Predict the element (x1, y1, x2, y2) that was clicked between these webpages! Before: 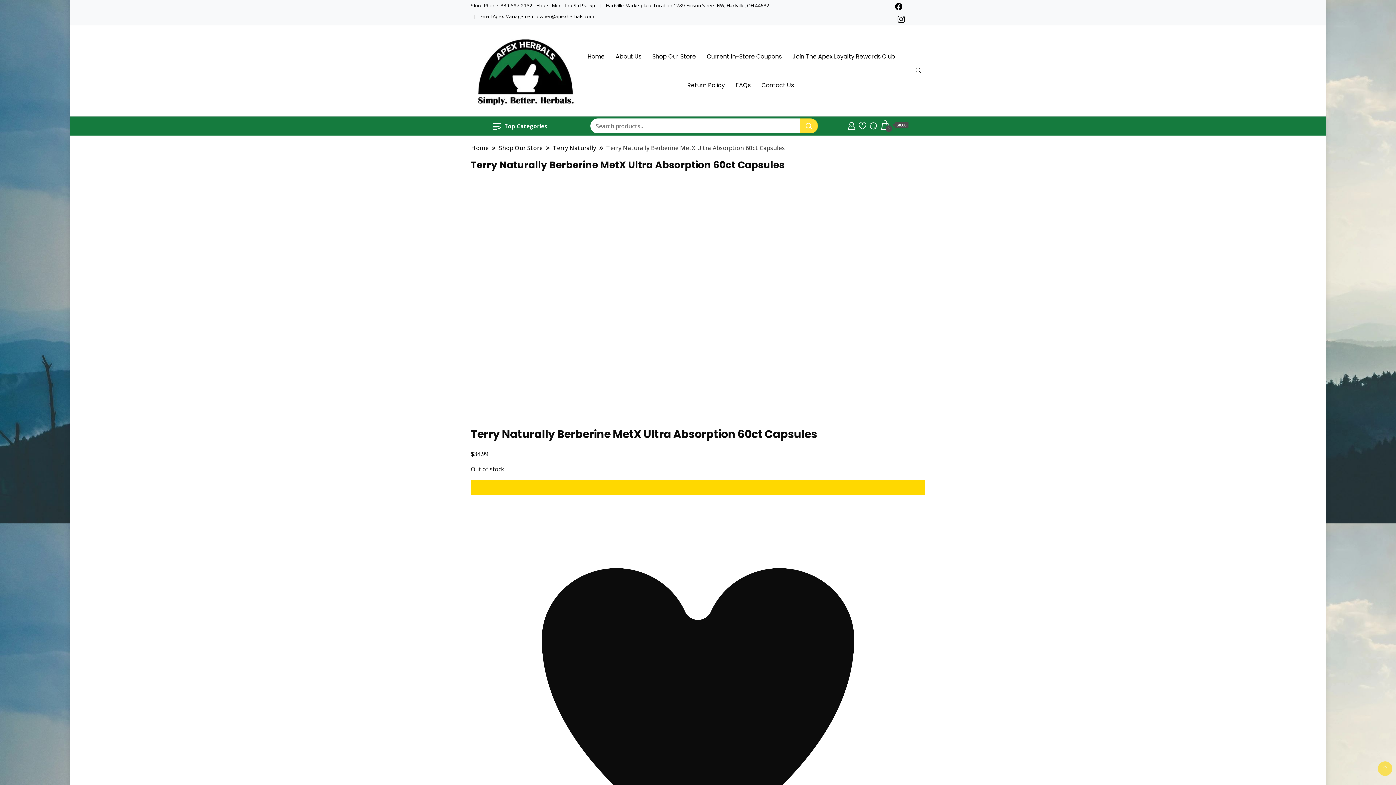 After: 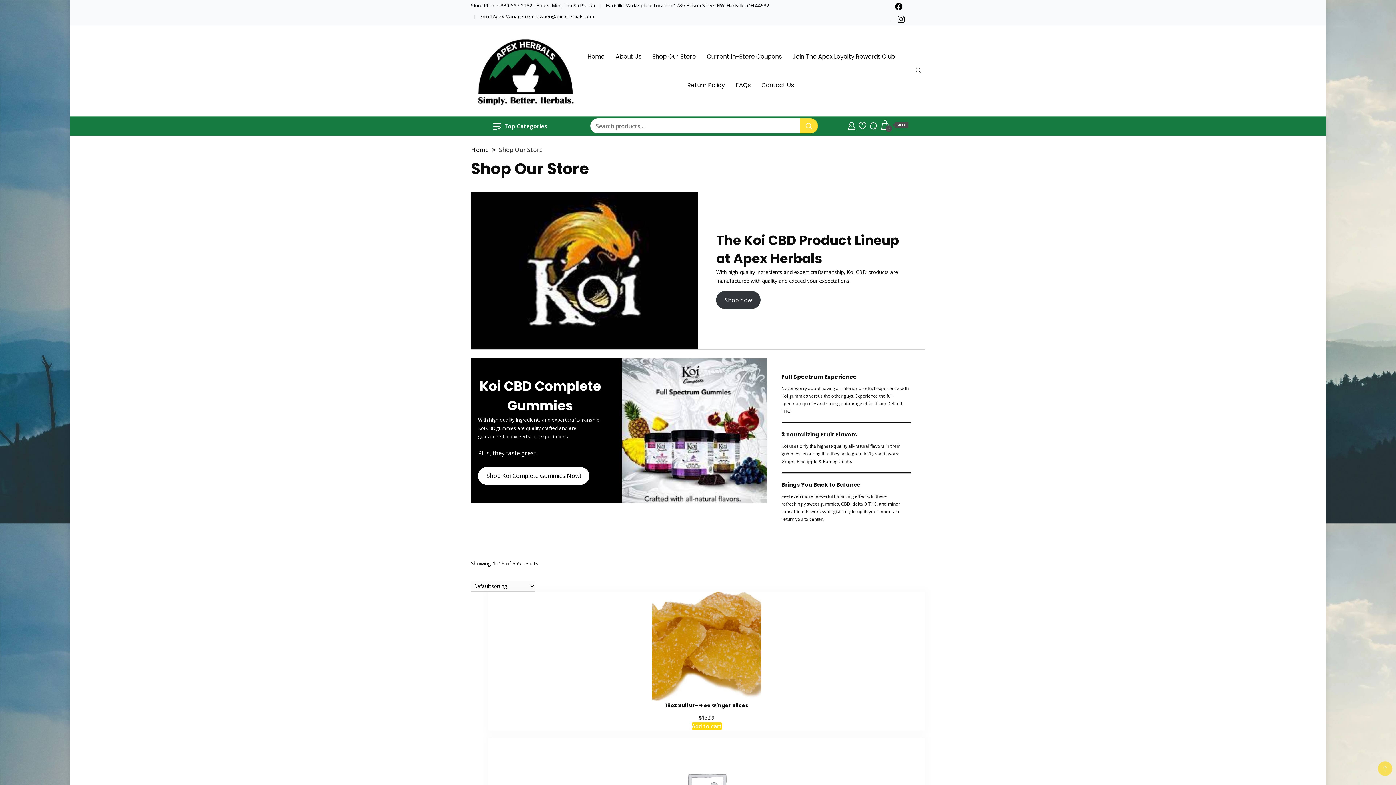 Action: label: Shop Our Store bbox: (498, 143, 543, 152)